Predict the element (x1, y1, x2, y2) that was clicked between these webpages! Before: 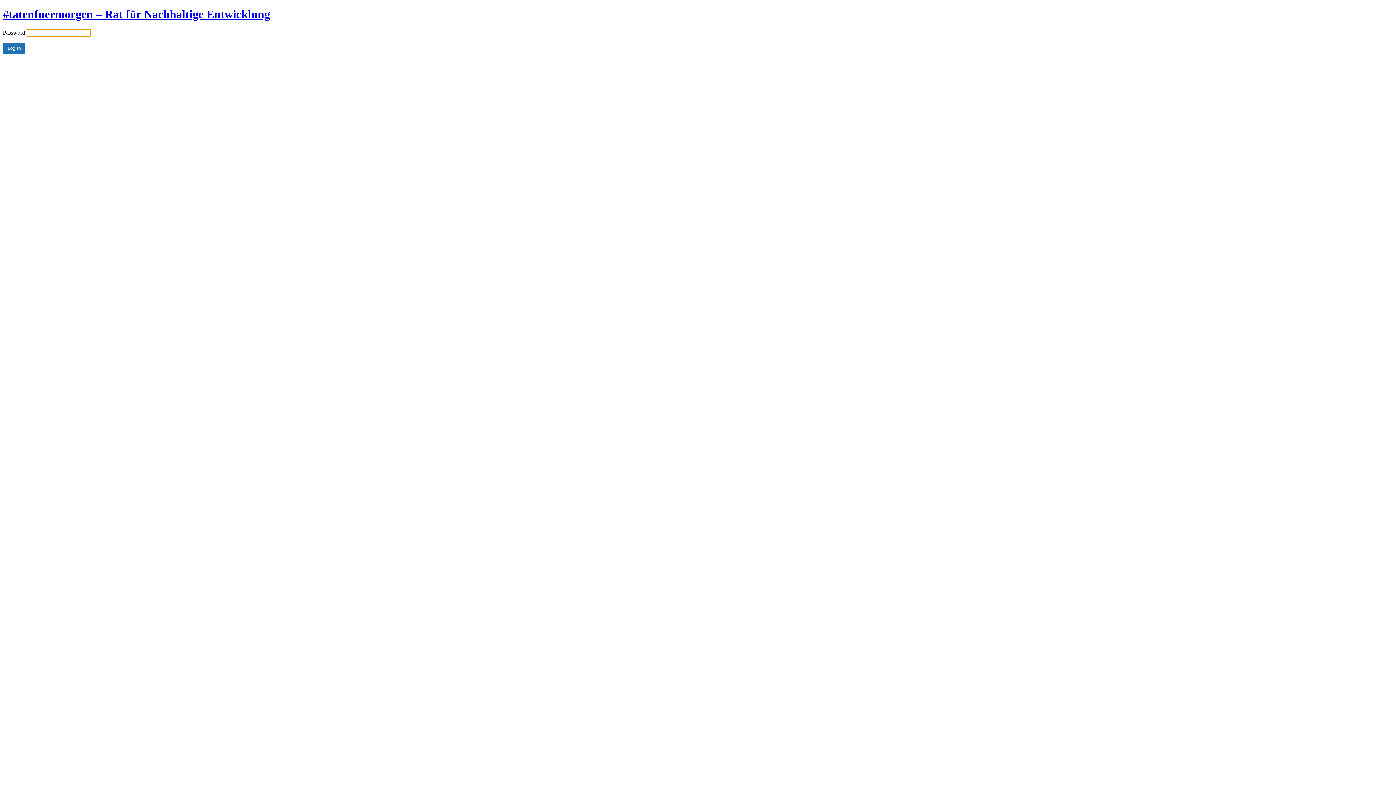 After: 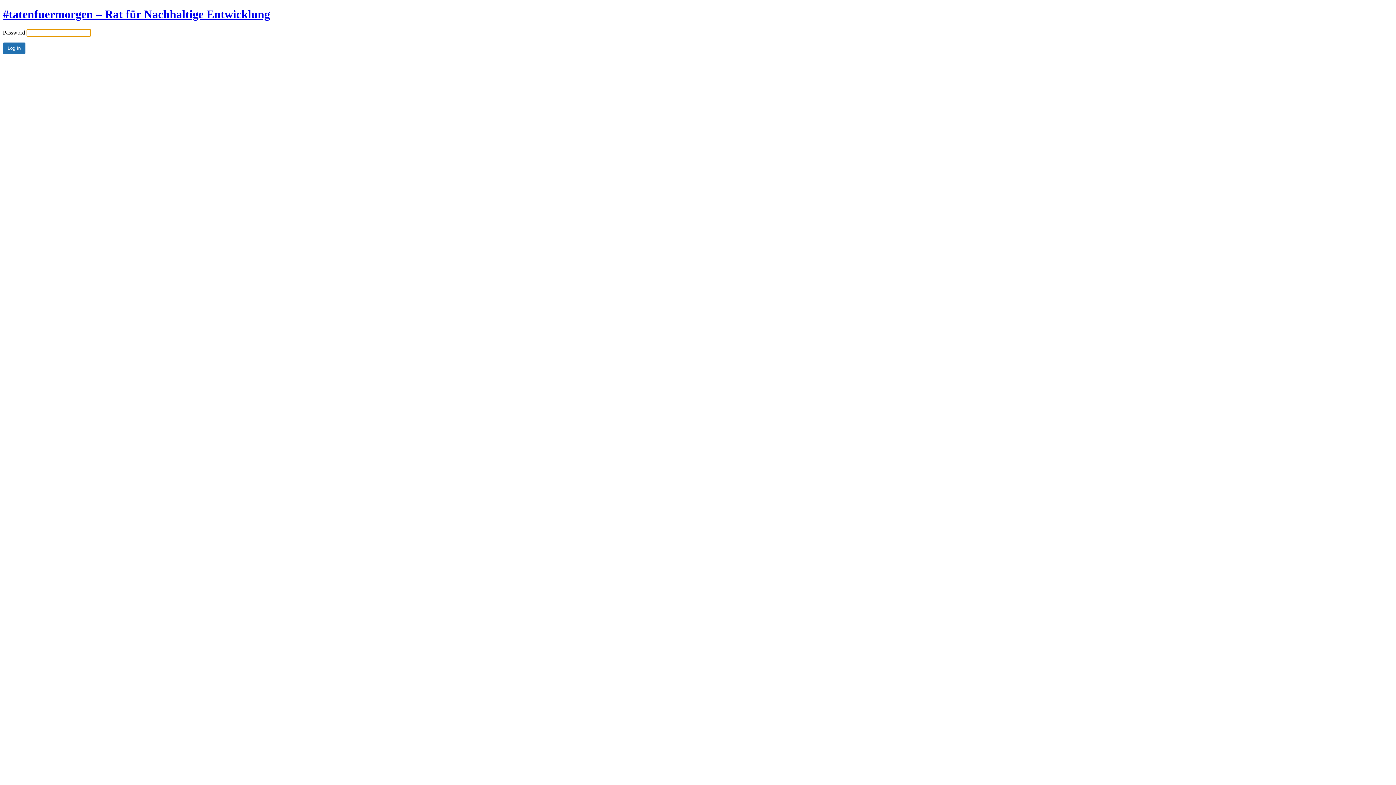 Action: bbox: (2, 7, 270, 20) label: #tatenfuermorgen – Rat für Nachhaltige Entwicklung